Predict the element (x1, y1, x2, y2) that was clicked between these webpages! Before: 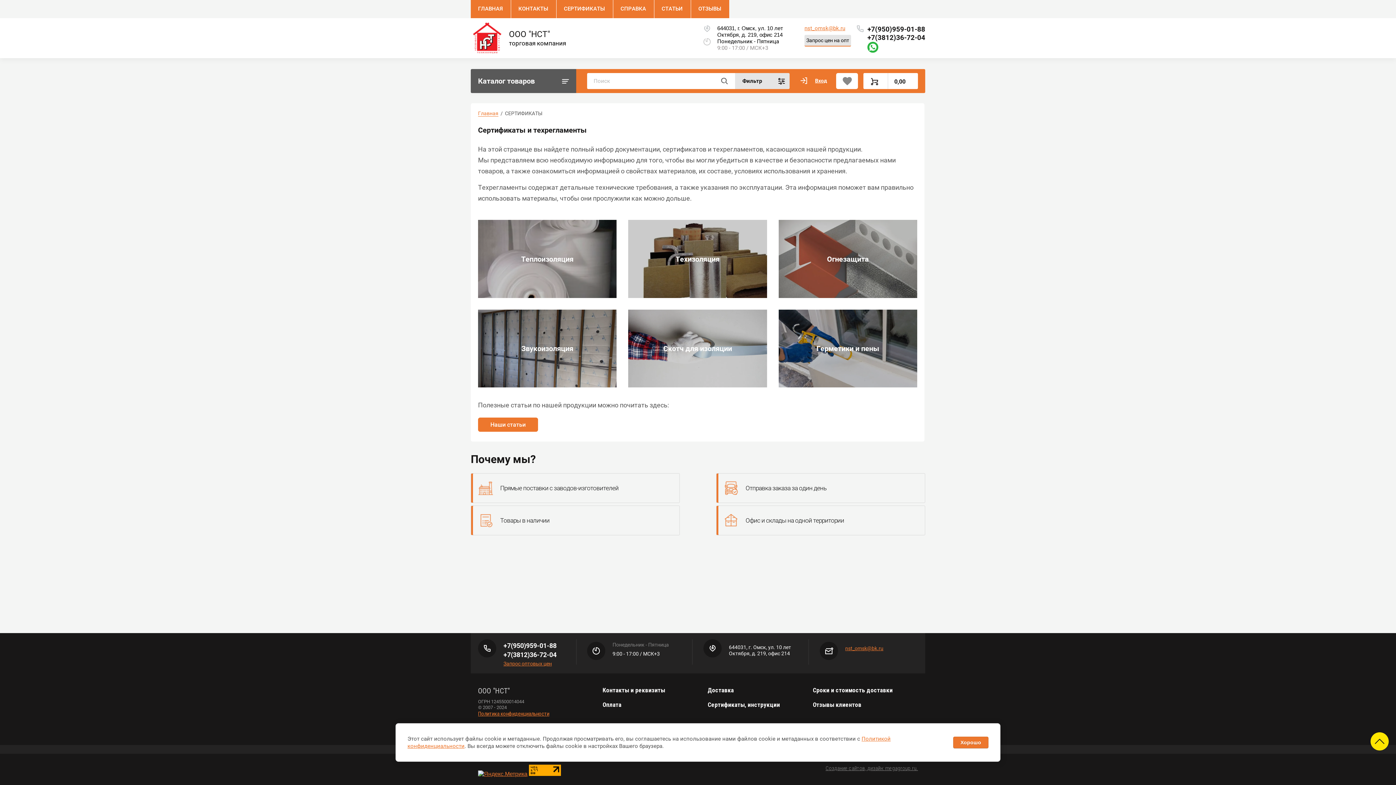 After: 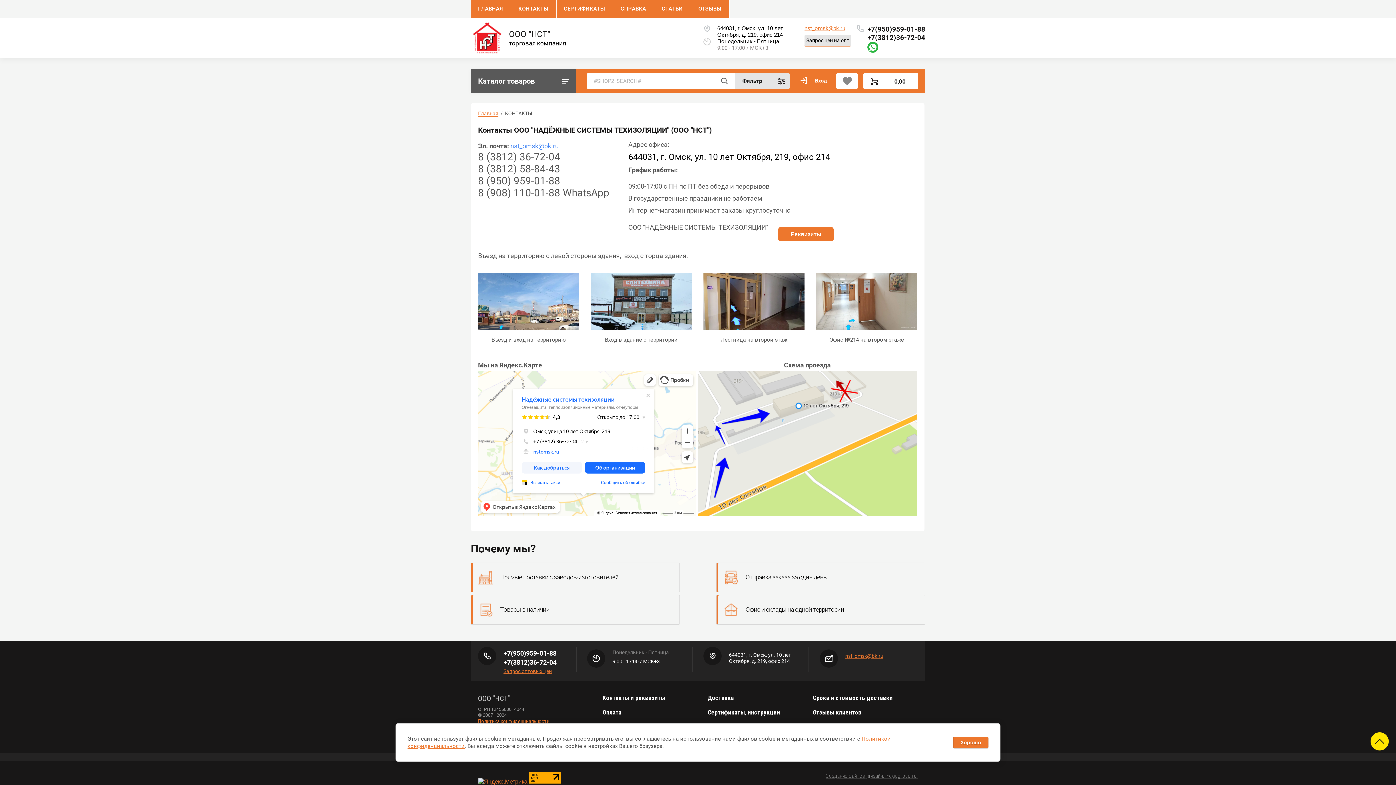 Action: bbox: (745, 517, 844, 524) label: Офис и склады на одной территории